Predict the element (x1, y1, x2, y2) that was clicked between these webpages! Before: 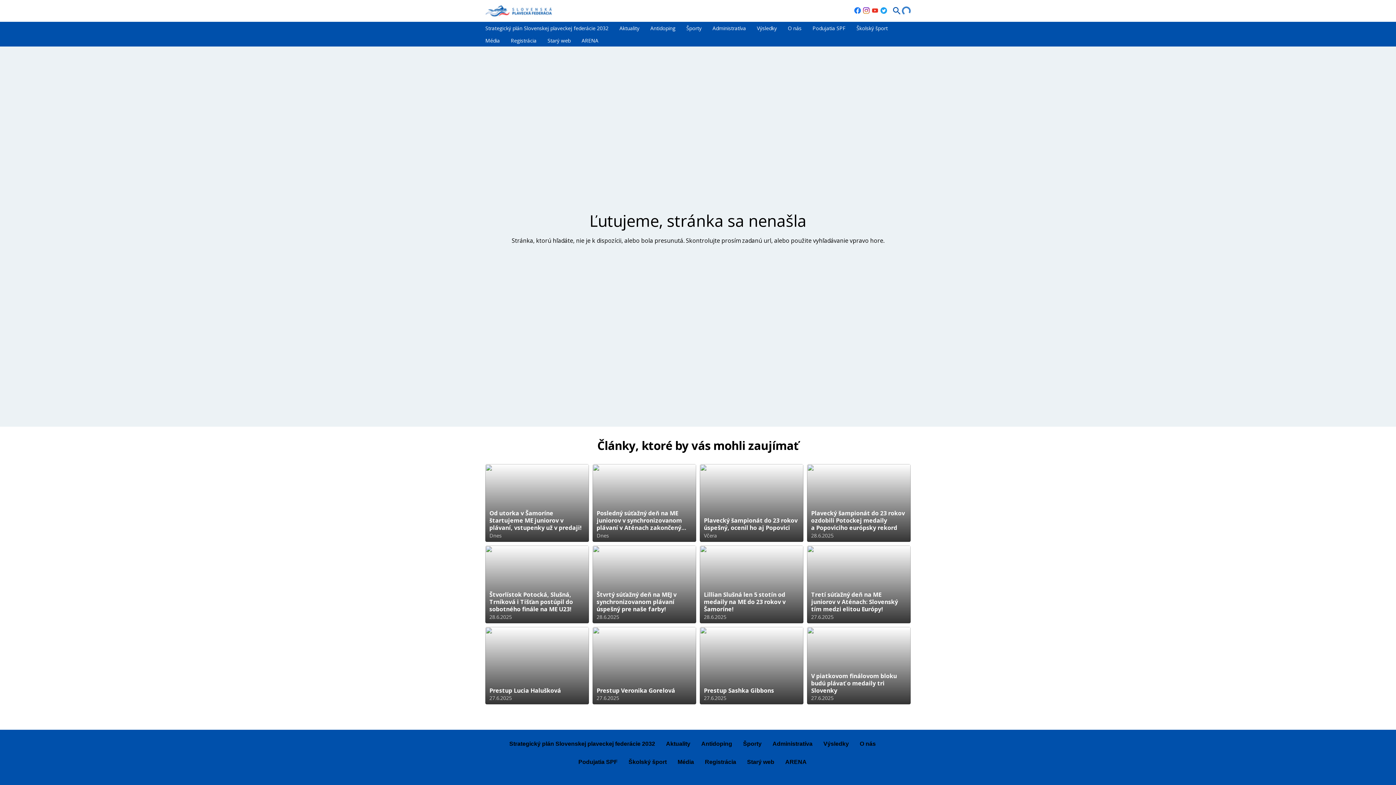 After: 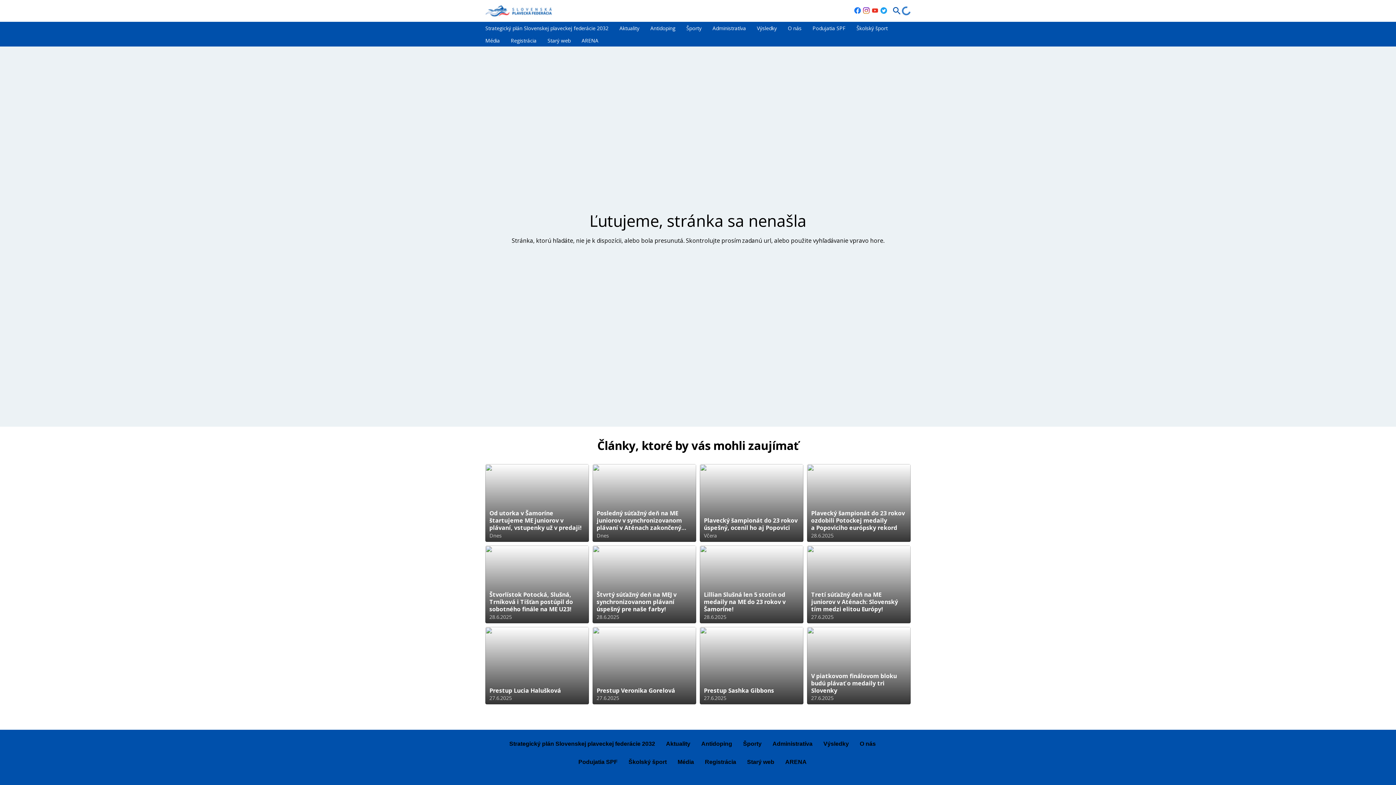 Action: bbox: (879, 7, 888, 15)